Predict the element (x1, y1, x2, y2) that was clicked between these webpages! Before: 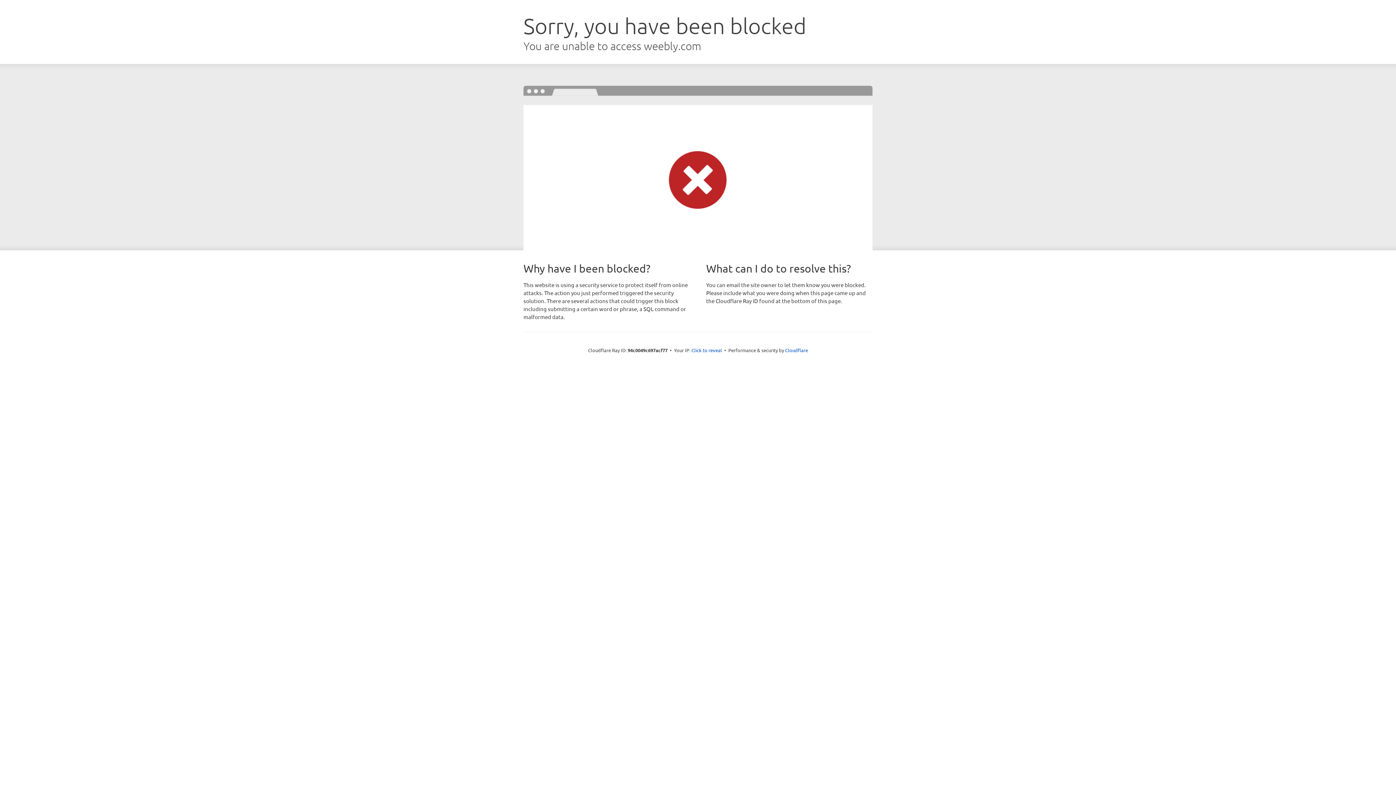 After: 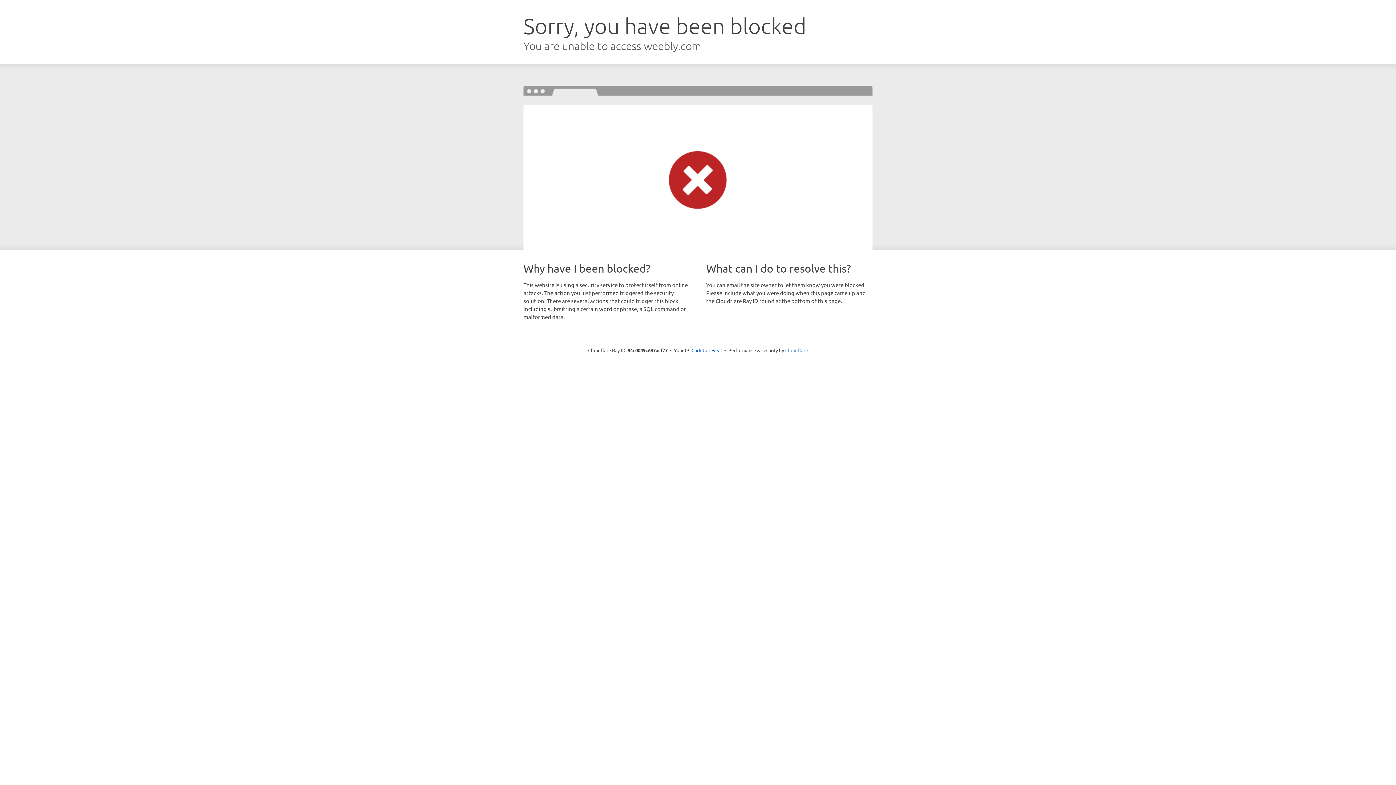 Action: bbox: (785, 347, 808, 353) label: Cloudflare